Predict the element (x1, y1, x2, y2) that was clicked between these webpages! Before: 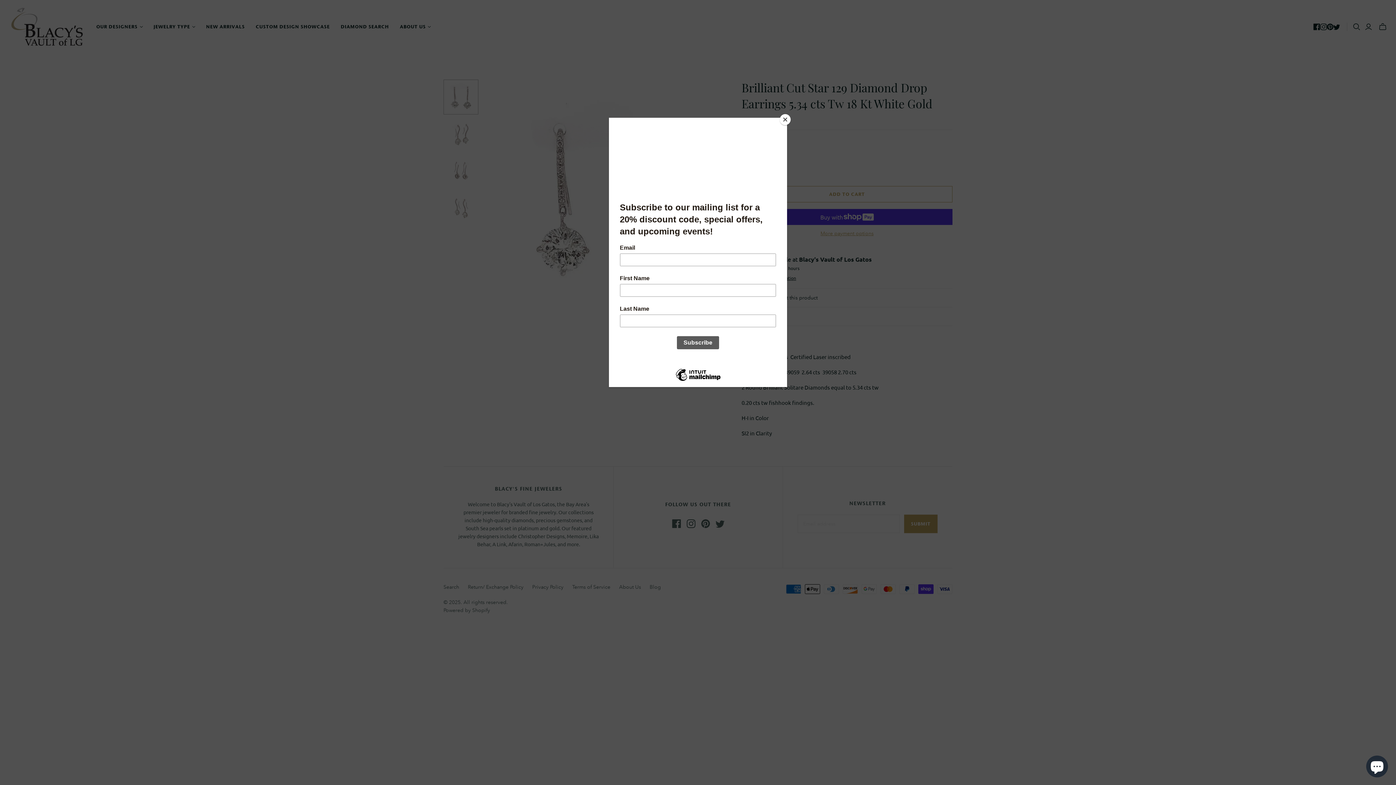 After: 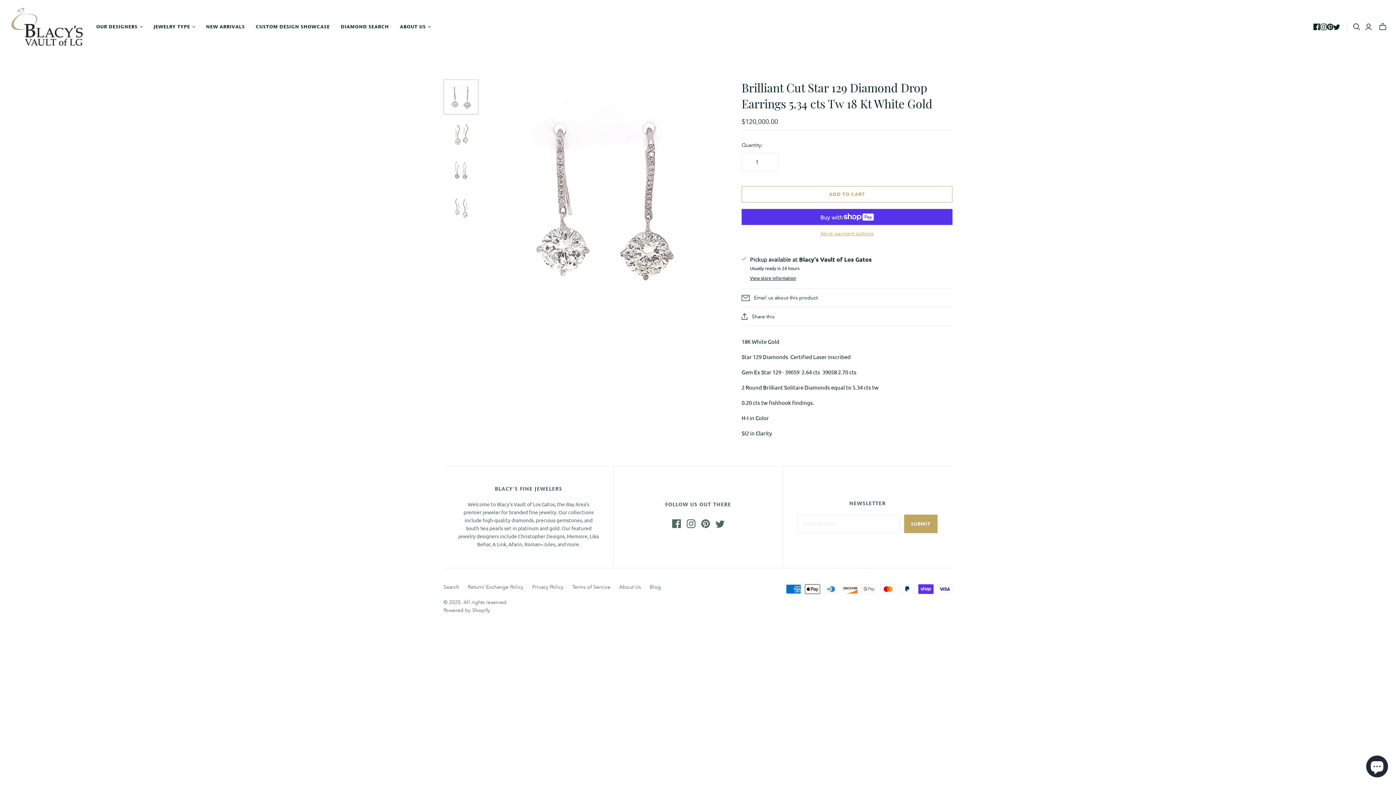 Action: label: Close bbox: (780, 114, 790, 125)